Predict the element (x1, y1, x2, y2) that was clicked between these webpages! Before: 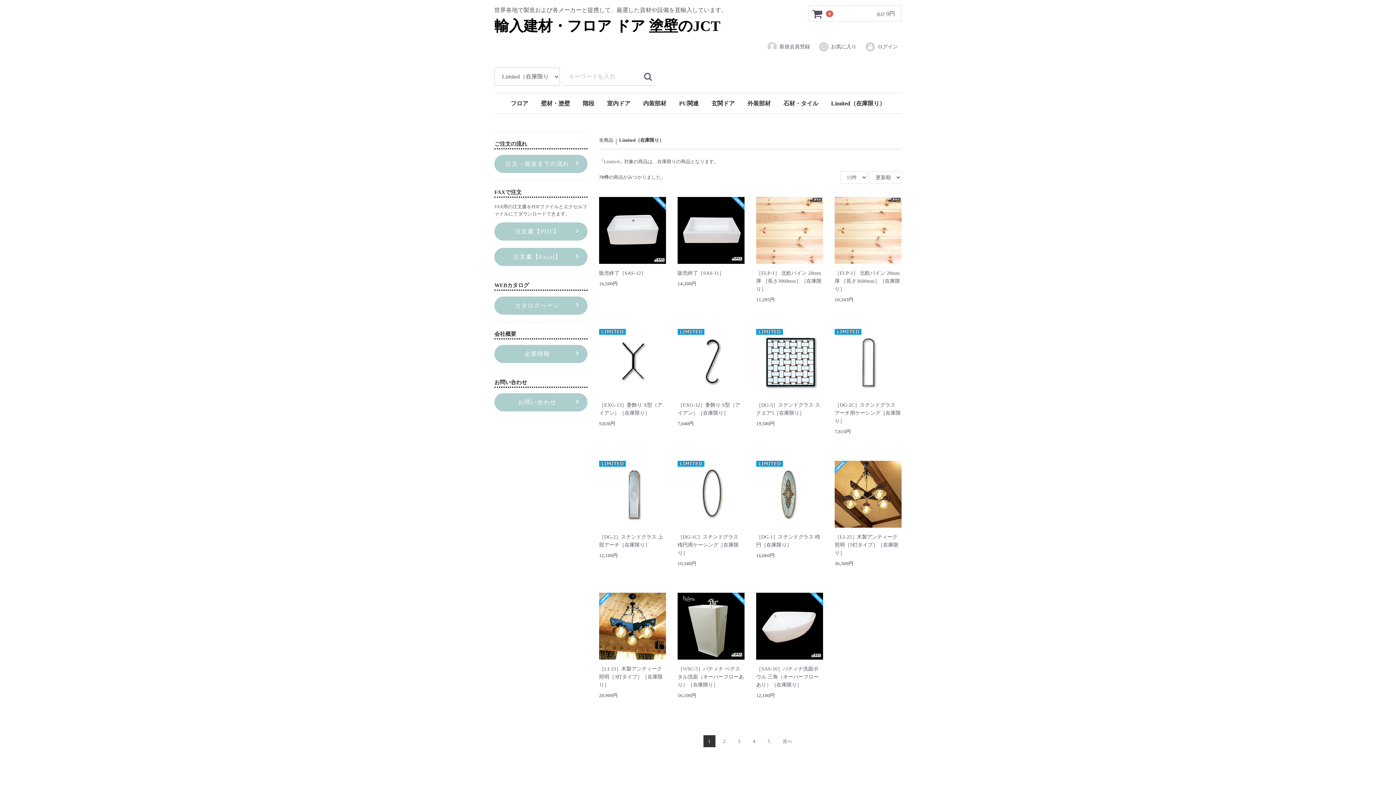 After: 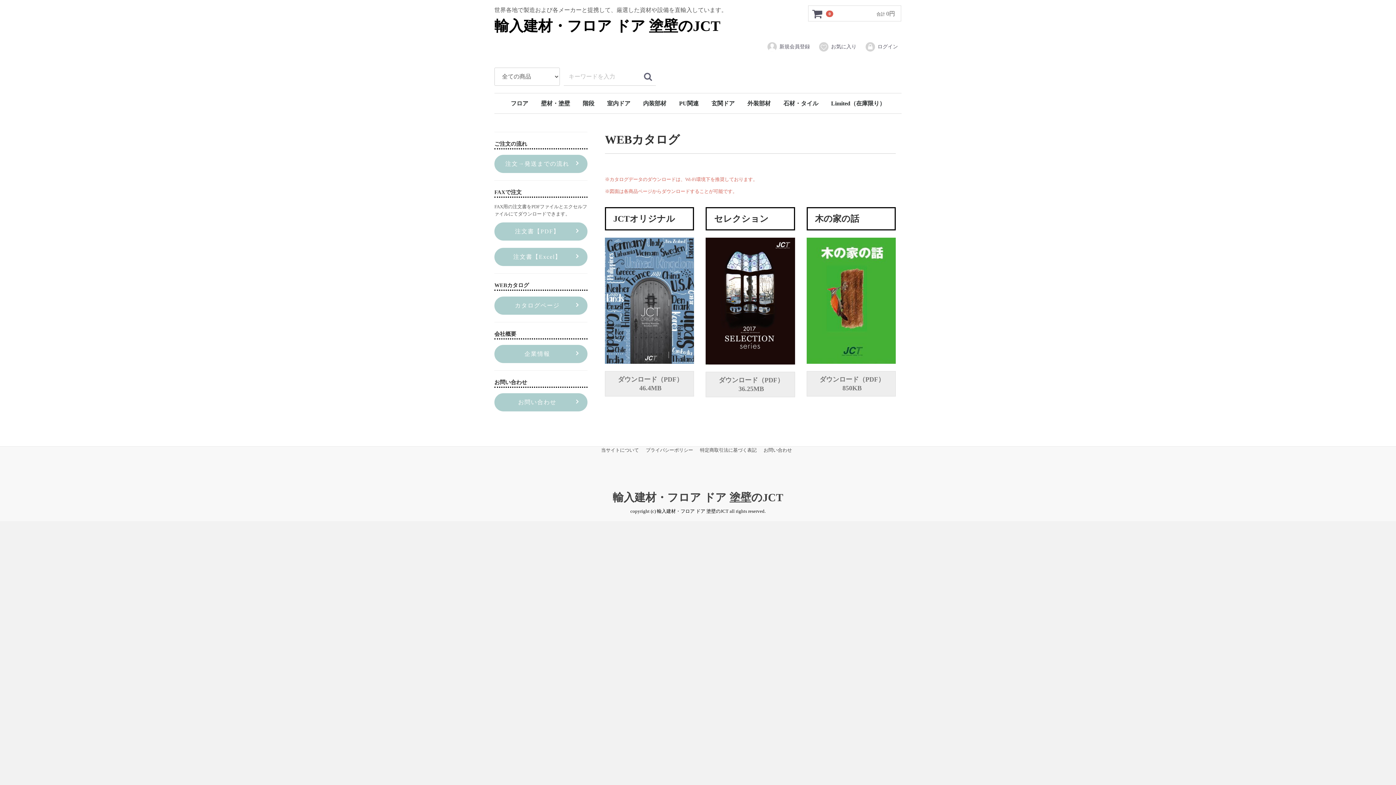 Action: label: カタログページ bbox: (494, 296, 587, 314)